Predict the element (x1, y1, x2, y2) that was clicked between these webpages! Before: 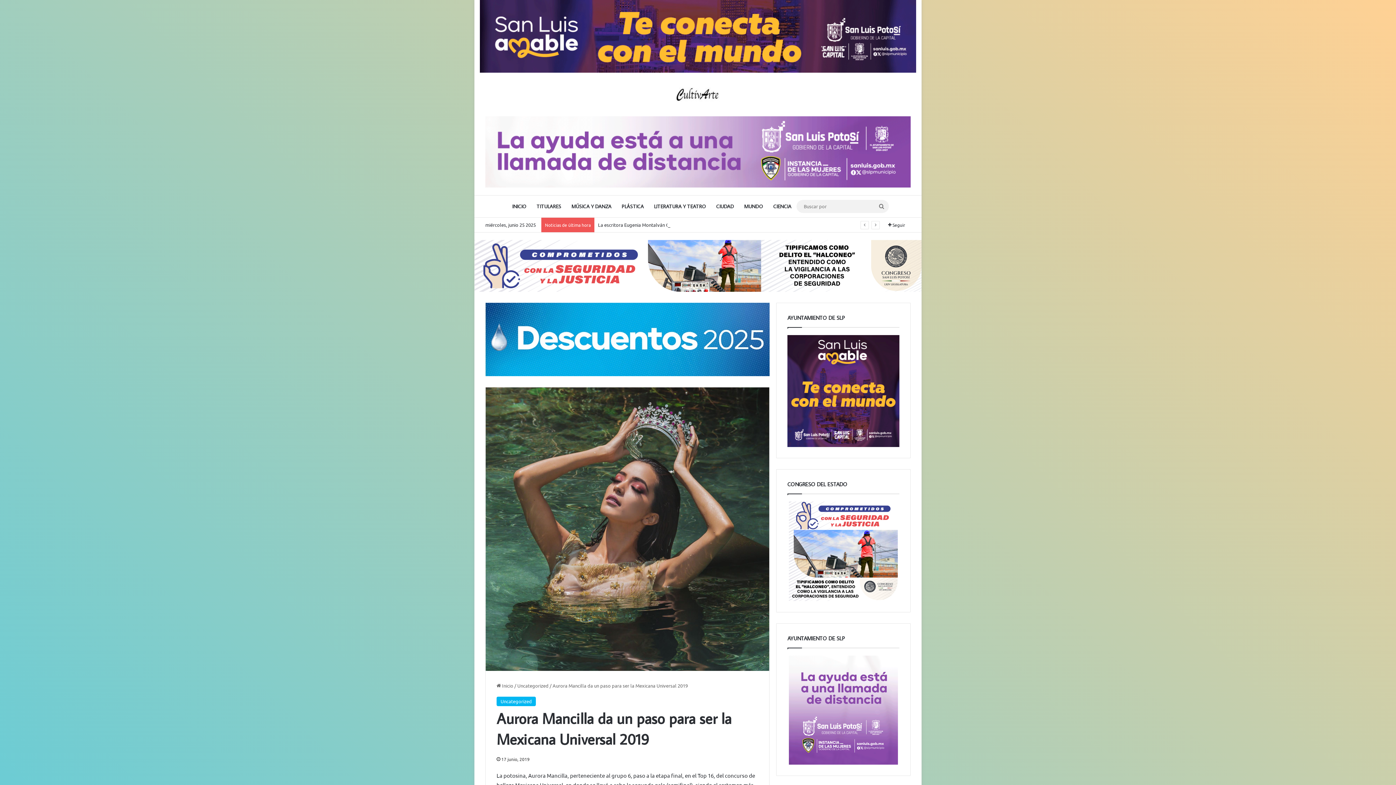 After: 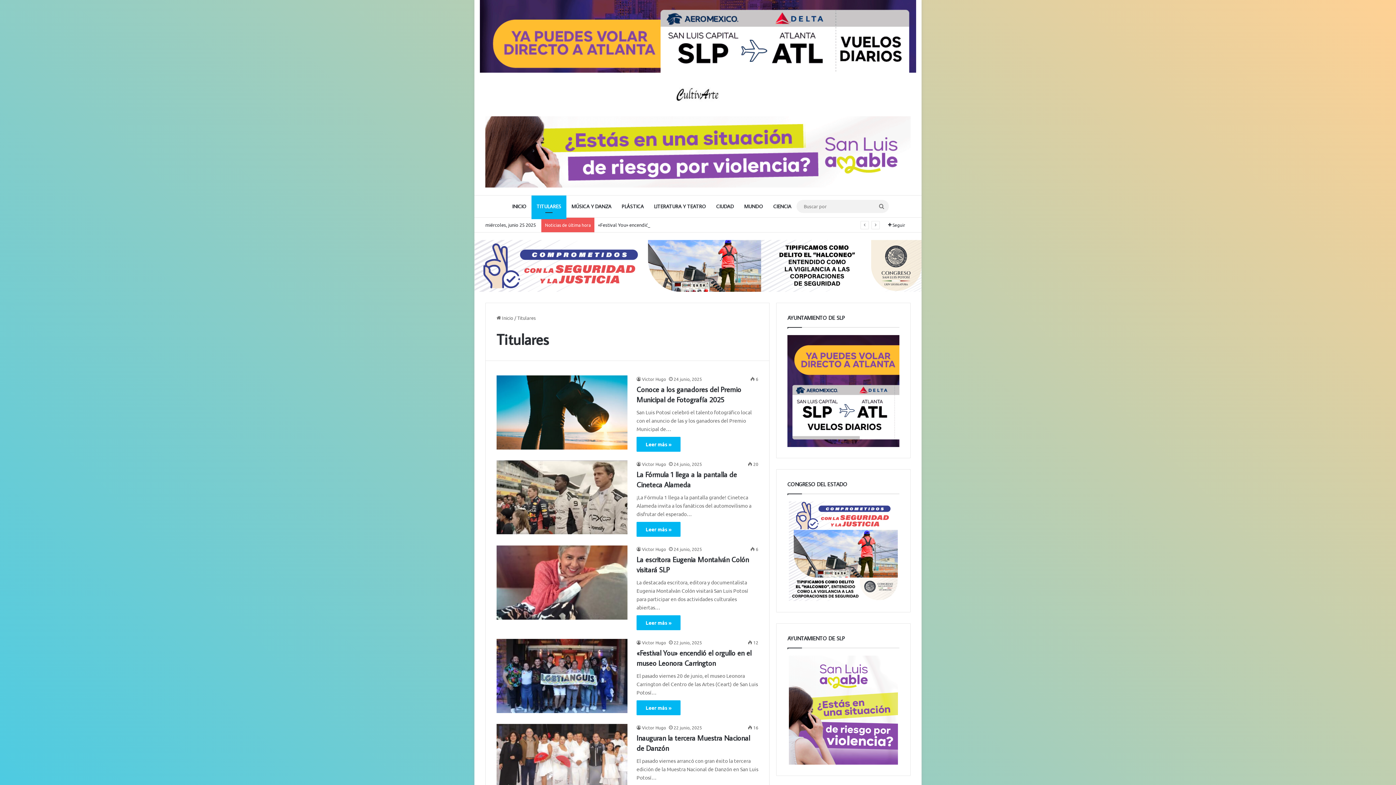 Action: label: TITULARES bbox: (531, 195, 566, 217)